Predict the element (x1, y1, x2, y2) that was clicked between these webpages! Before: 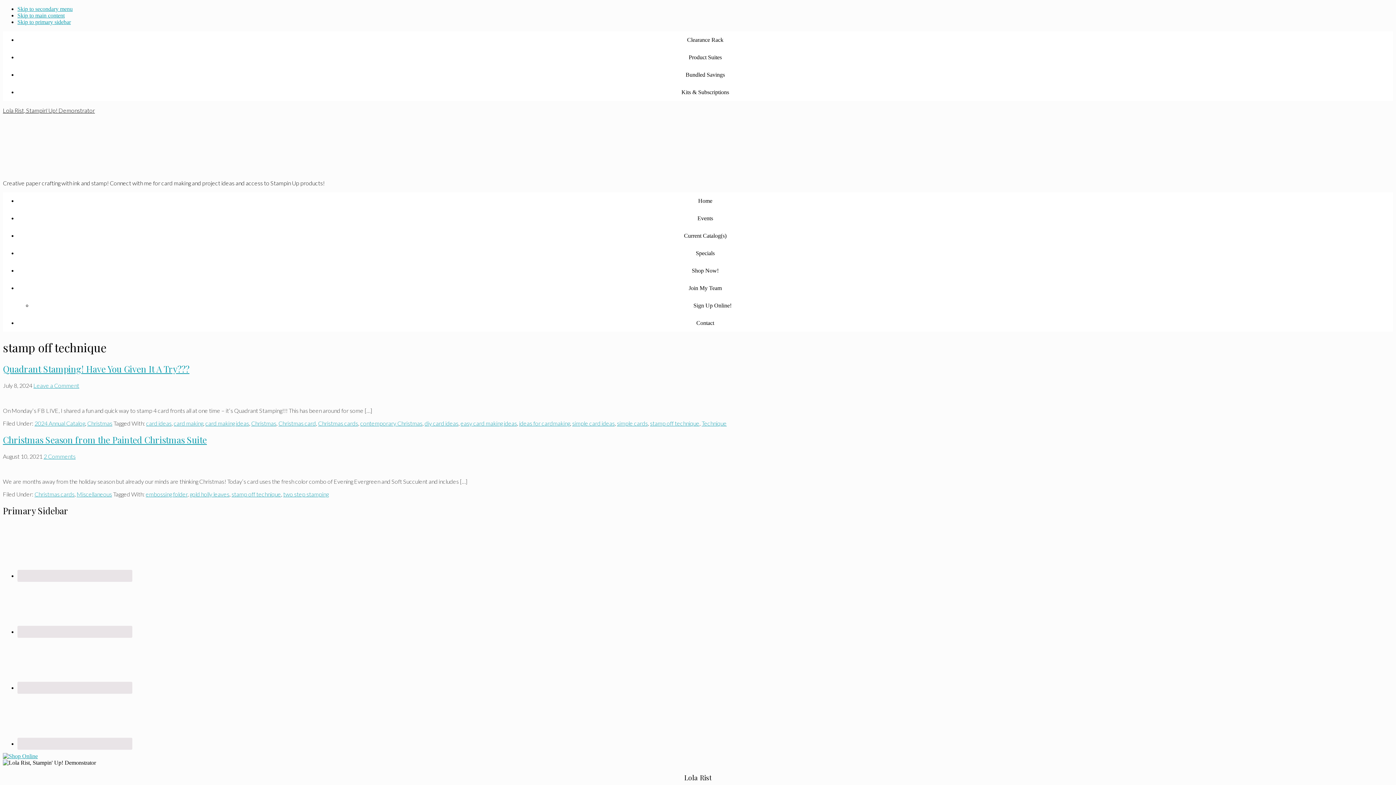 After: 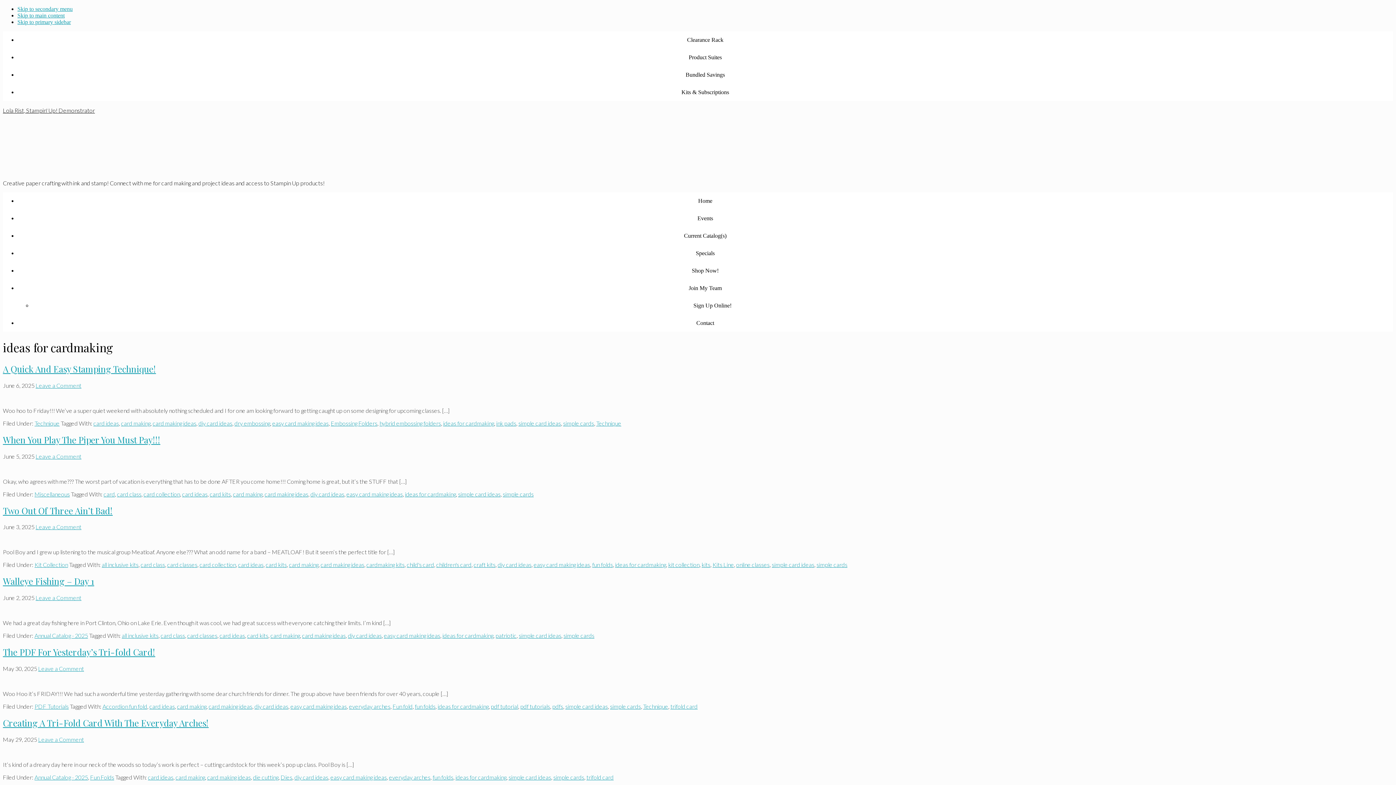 Action: bbox: (519, 419, 570, 426) label: ideas for cardmaking